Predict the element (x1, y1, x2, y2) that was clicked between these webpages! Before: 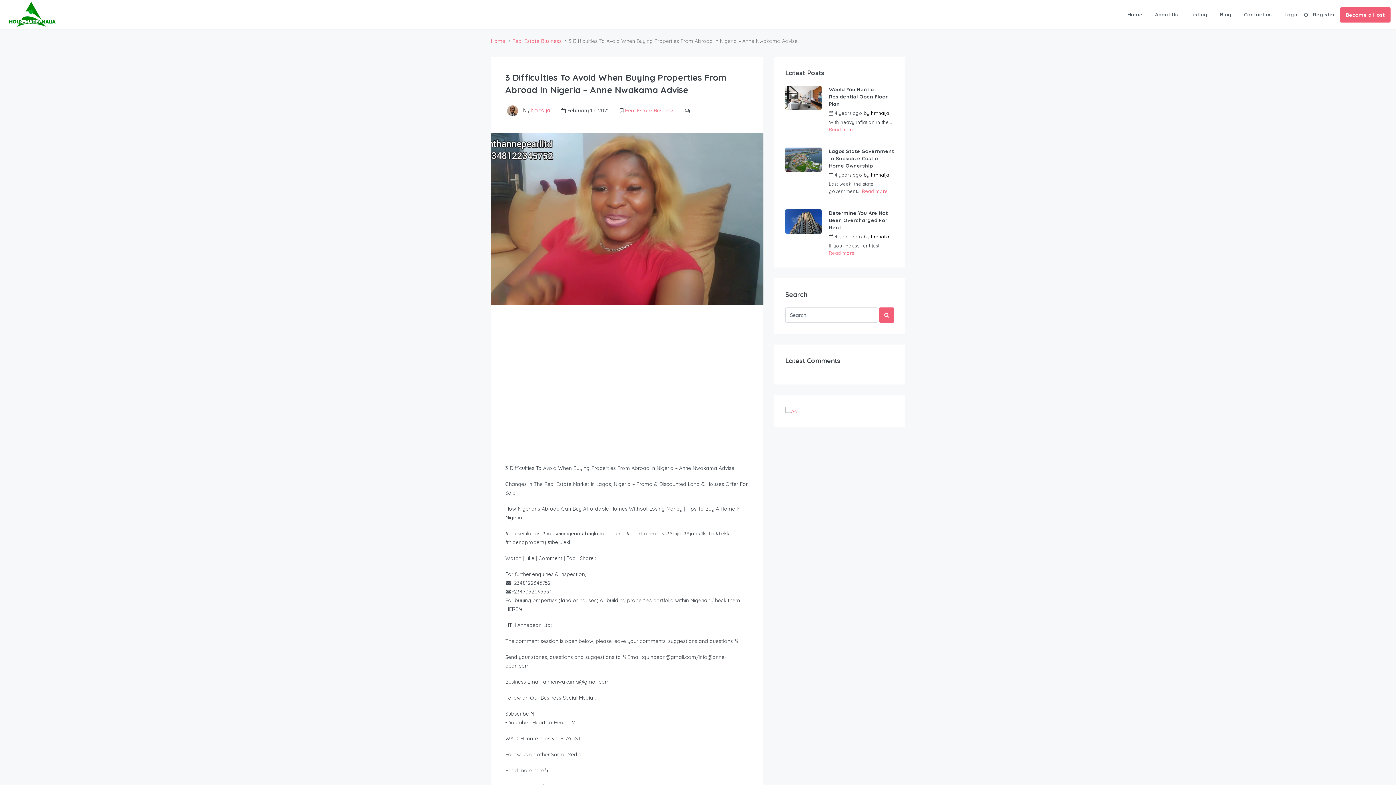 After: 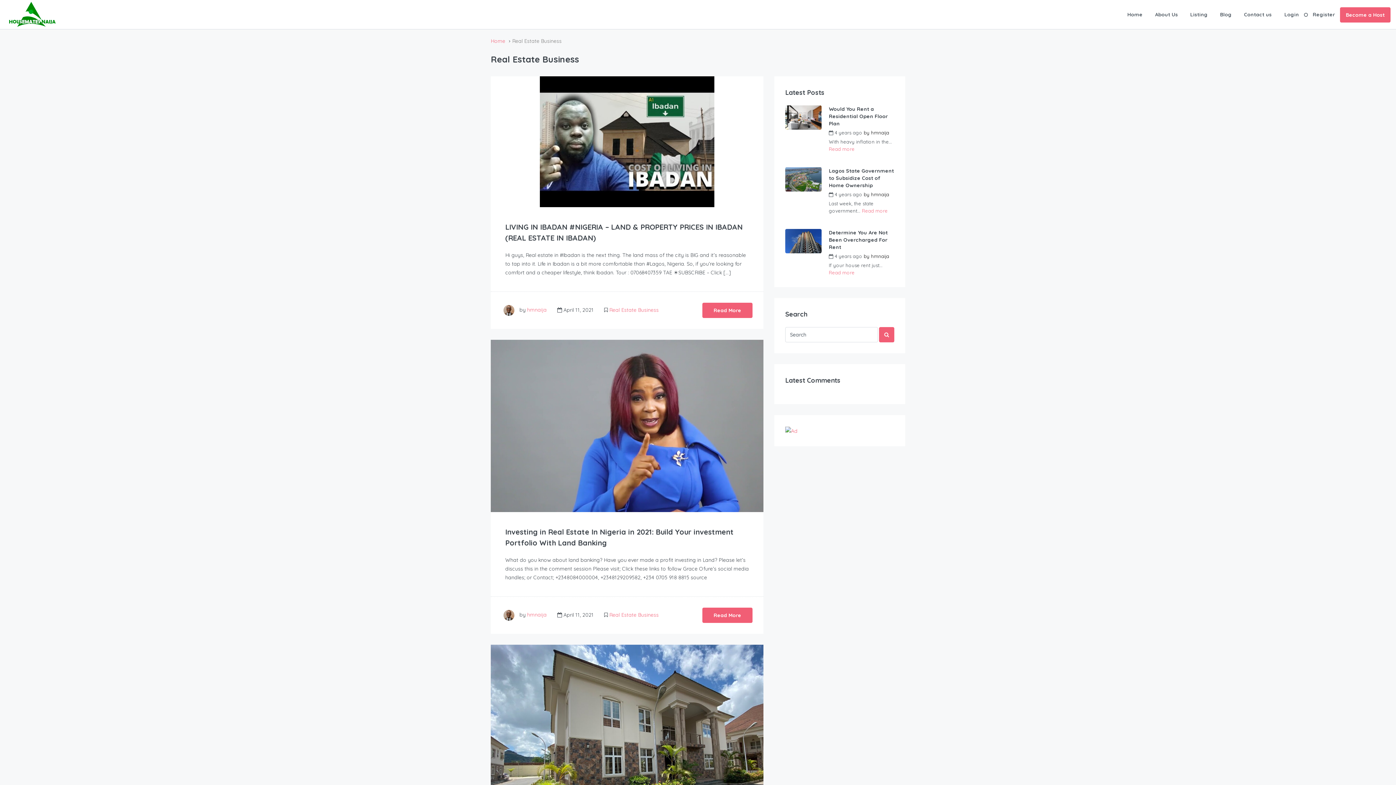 Action: bbox: (512, 37, 561, 44) label: Real Estate Business